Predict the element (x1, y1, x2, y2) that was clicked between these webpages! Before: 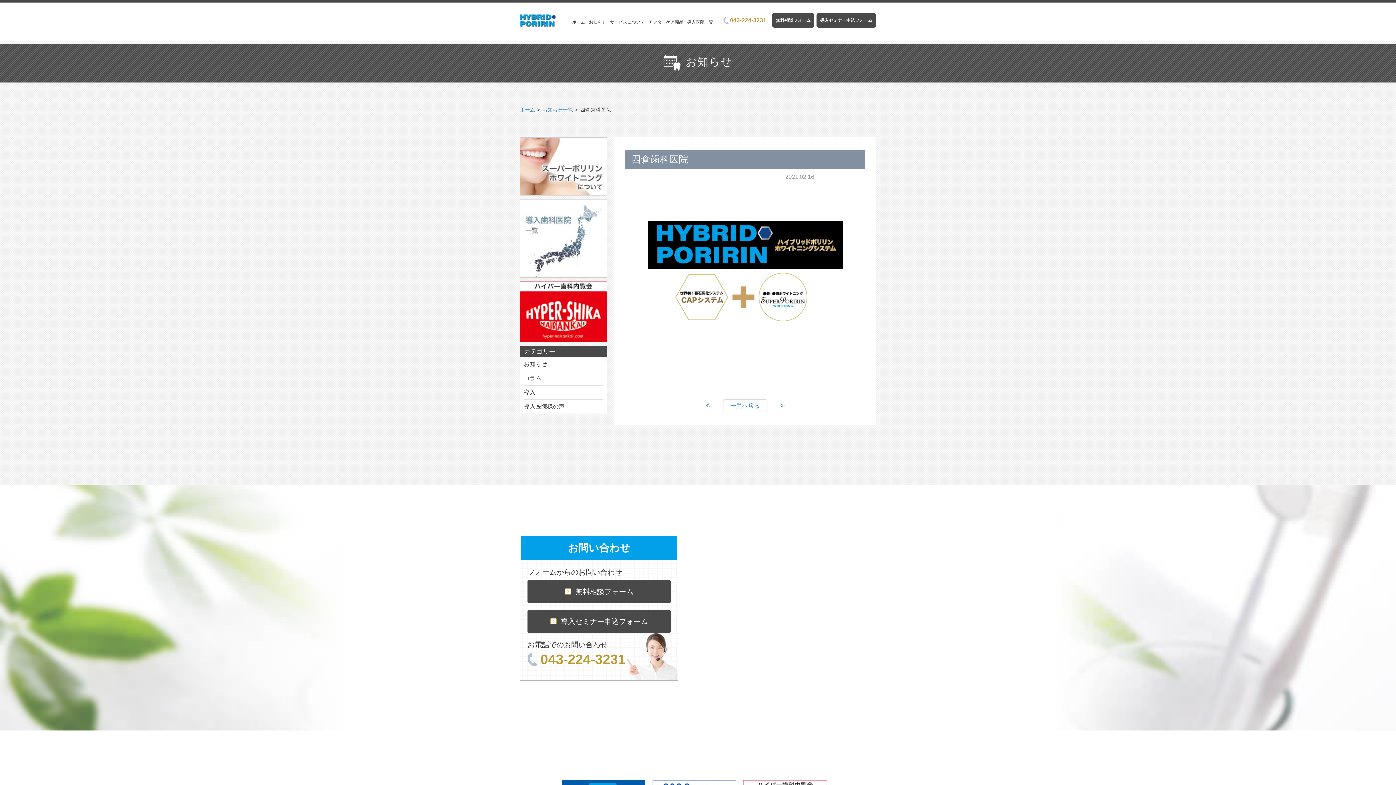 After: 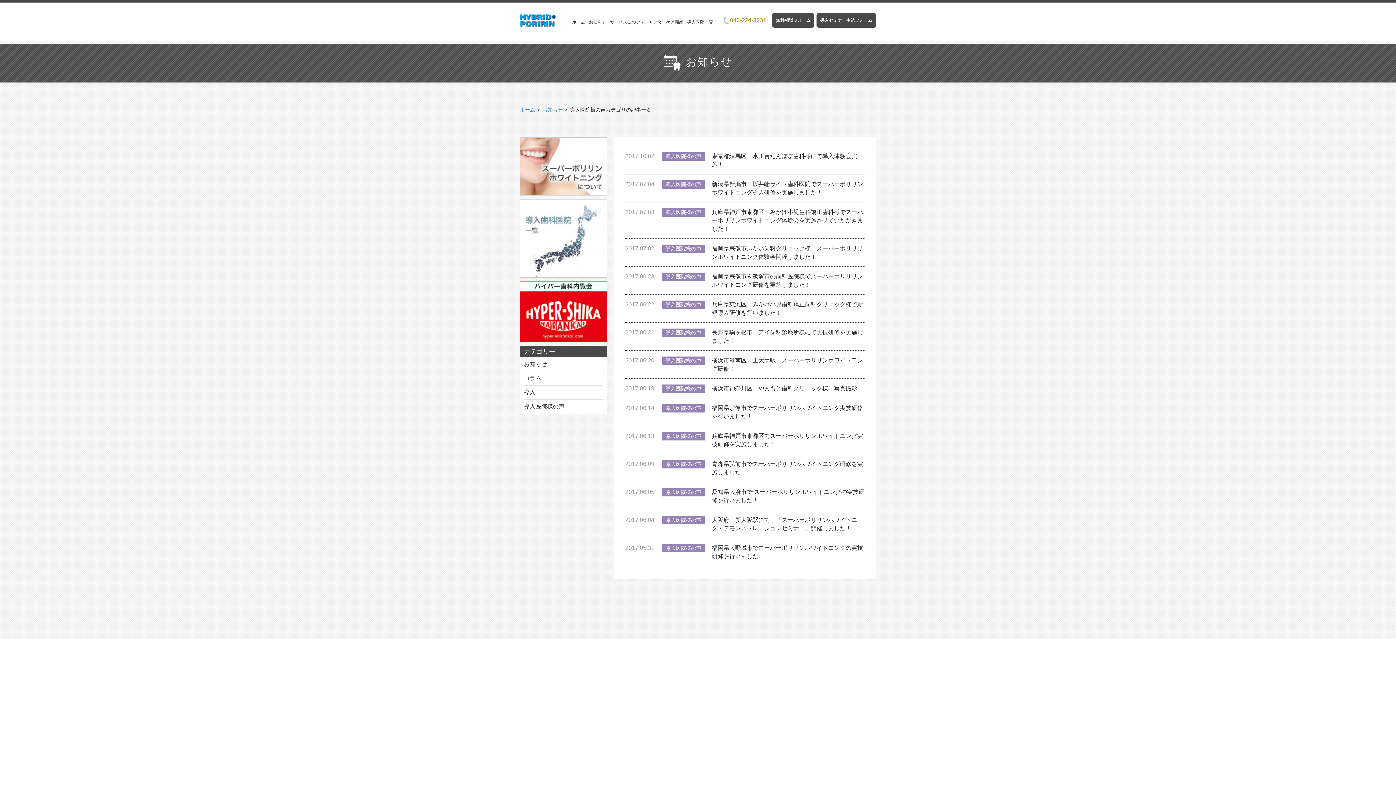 Action: label: 導入医院様の声 bbox: (524, 399, 564, 413)